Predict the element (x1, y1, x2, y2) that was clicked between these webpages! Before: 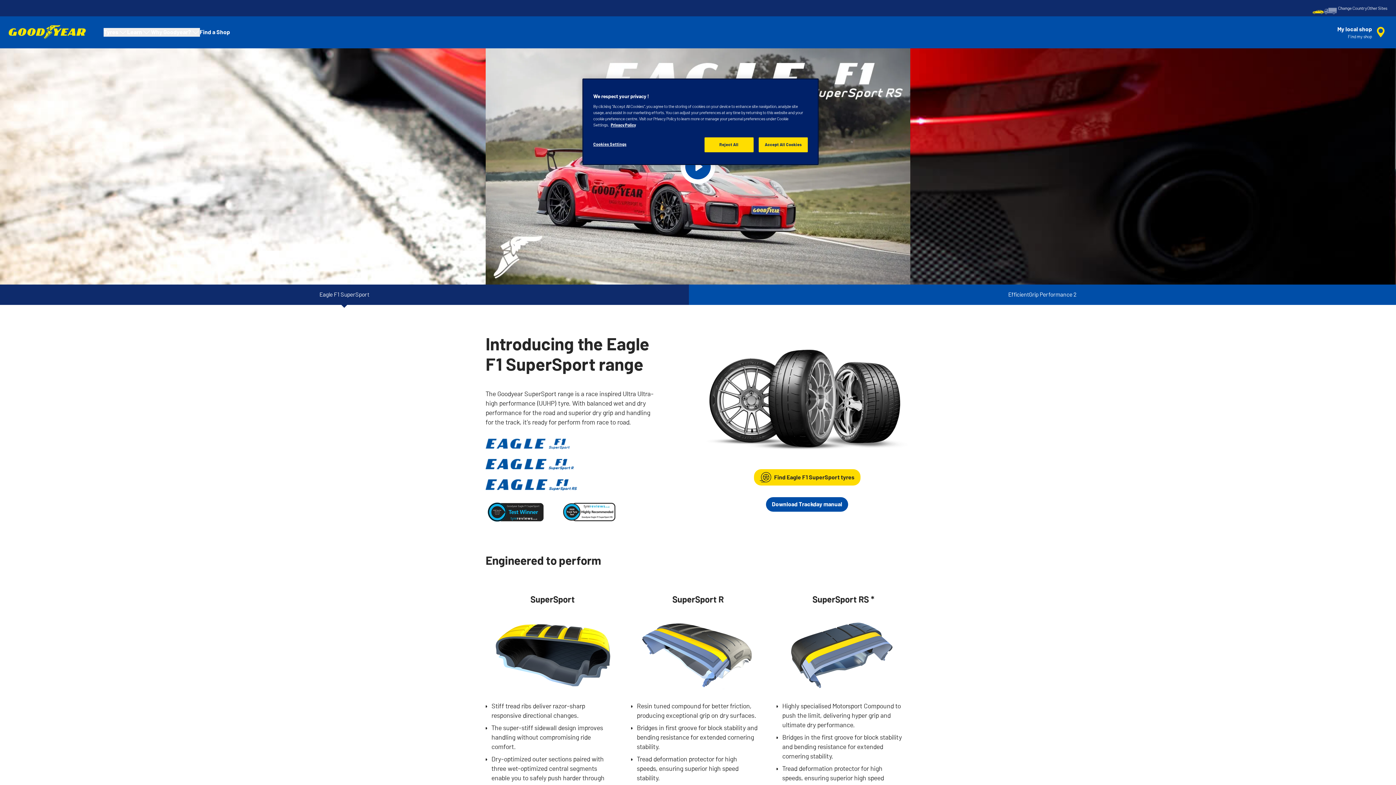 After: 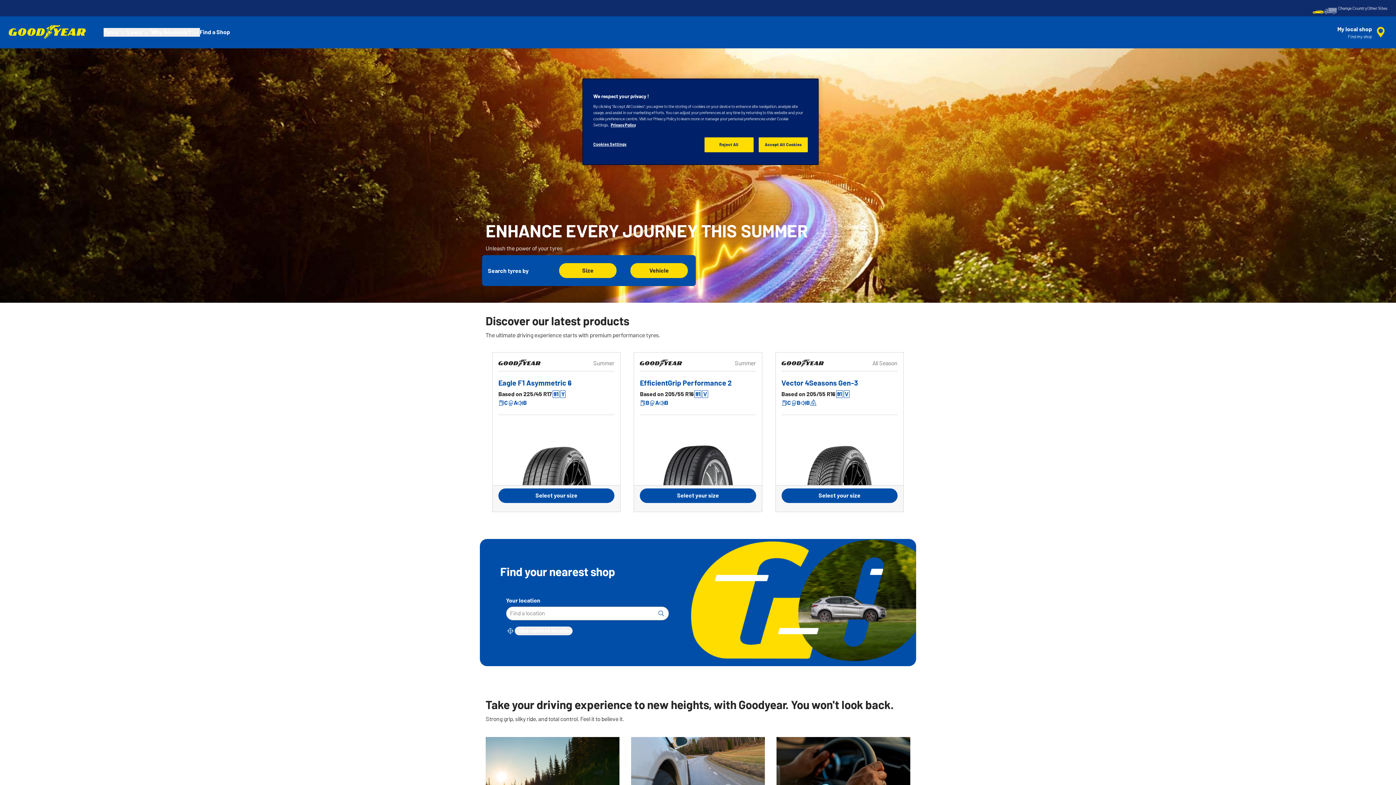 Action: bbox: (8, 16, 85, 47)